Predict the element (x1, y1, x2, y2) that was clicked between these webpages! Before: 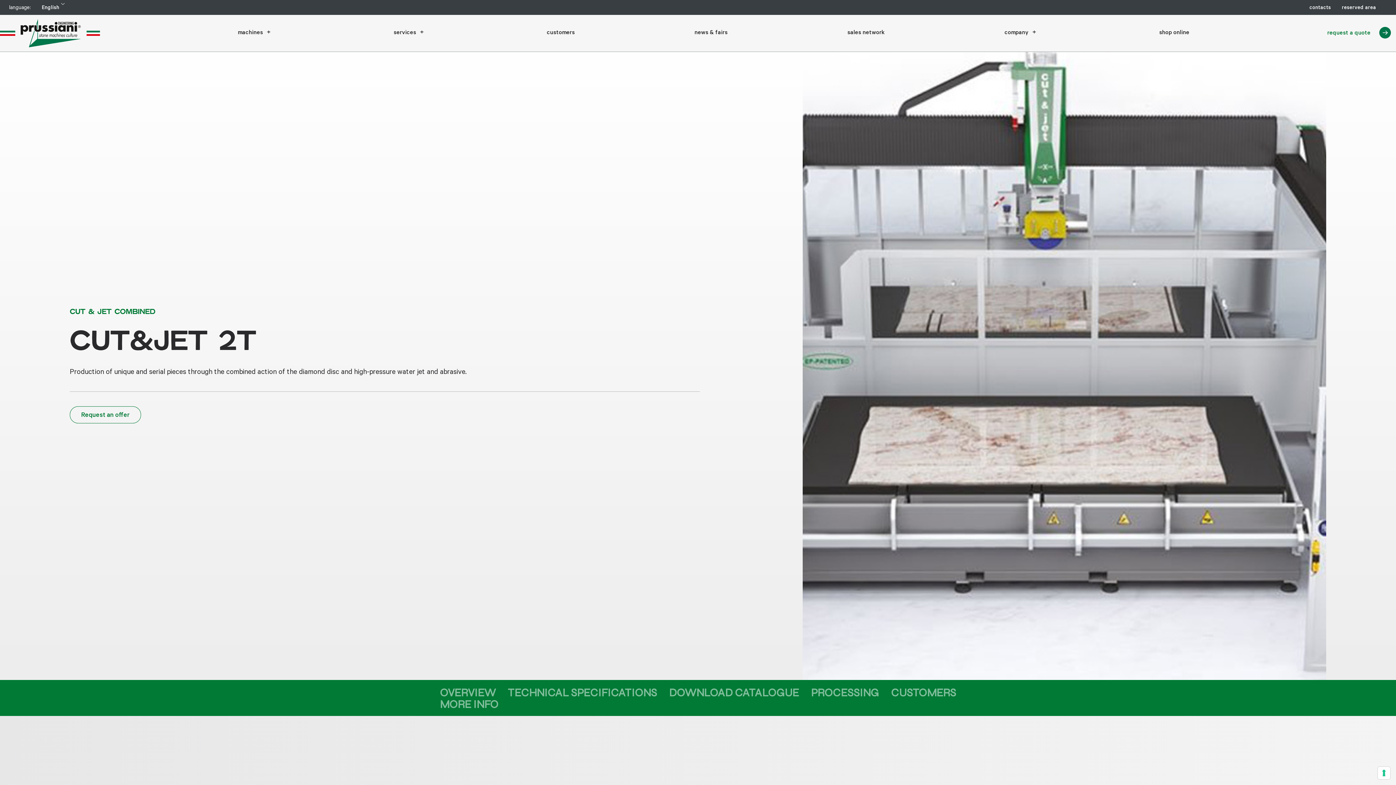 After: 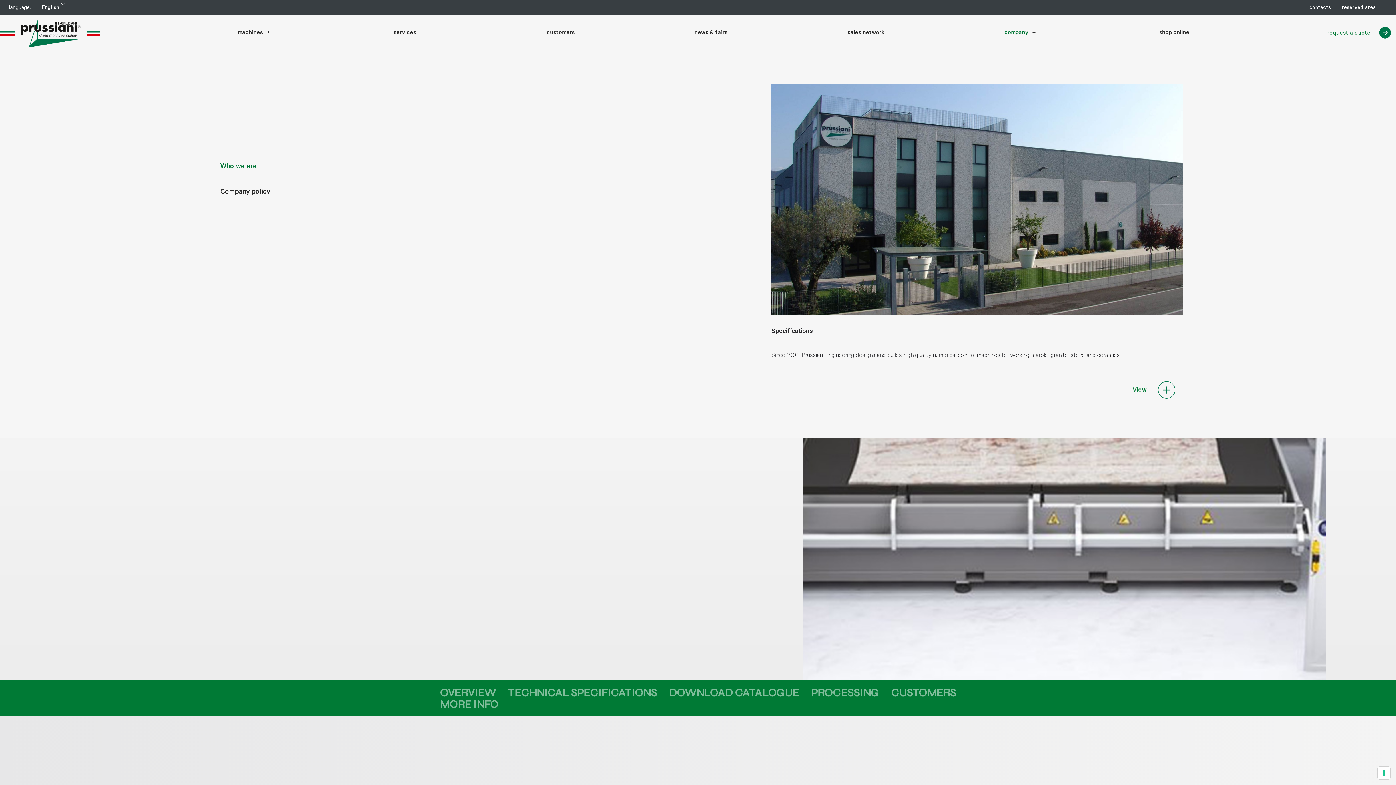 Action: bbox: (1004, 28, 1039, 37) label: company